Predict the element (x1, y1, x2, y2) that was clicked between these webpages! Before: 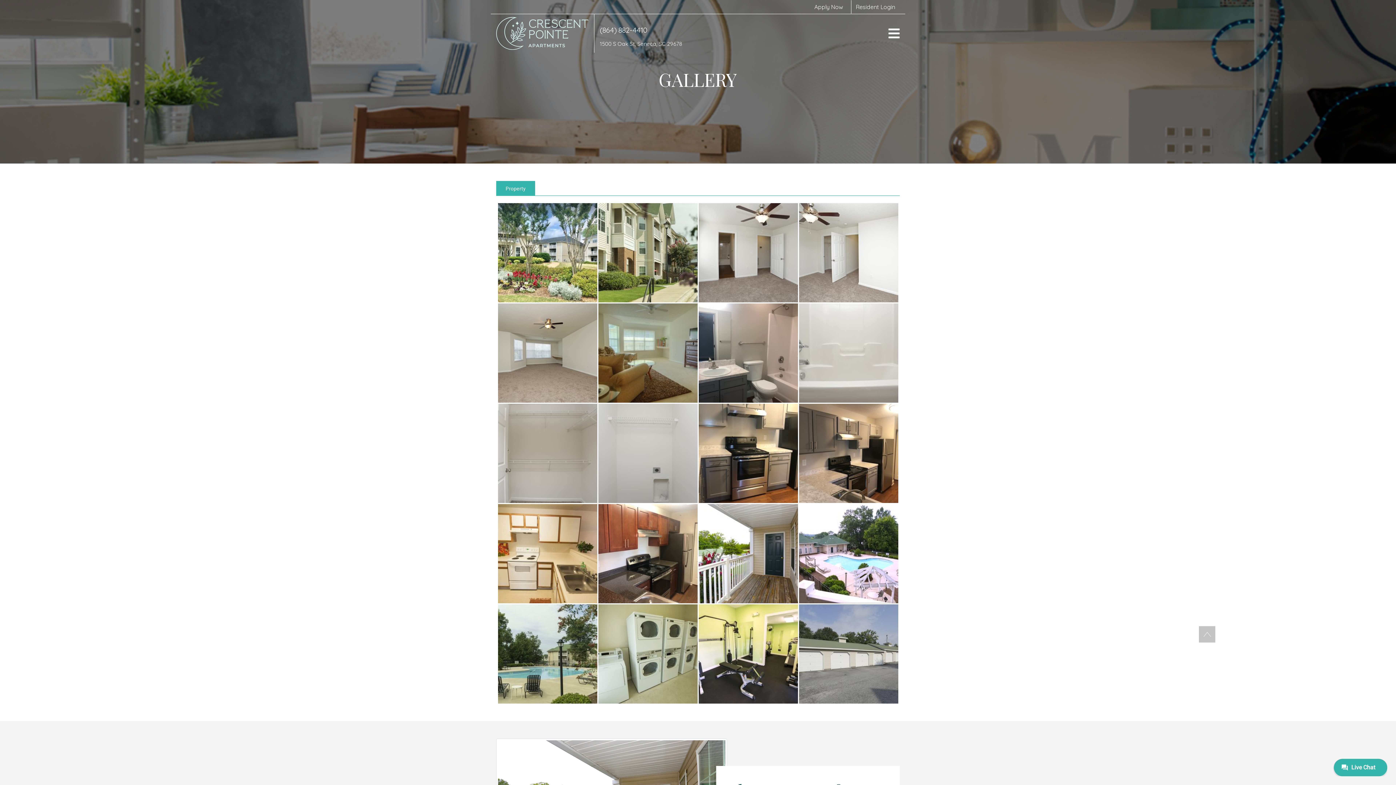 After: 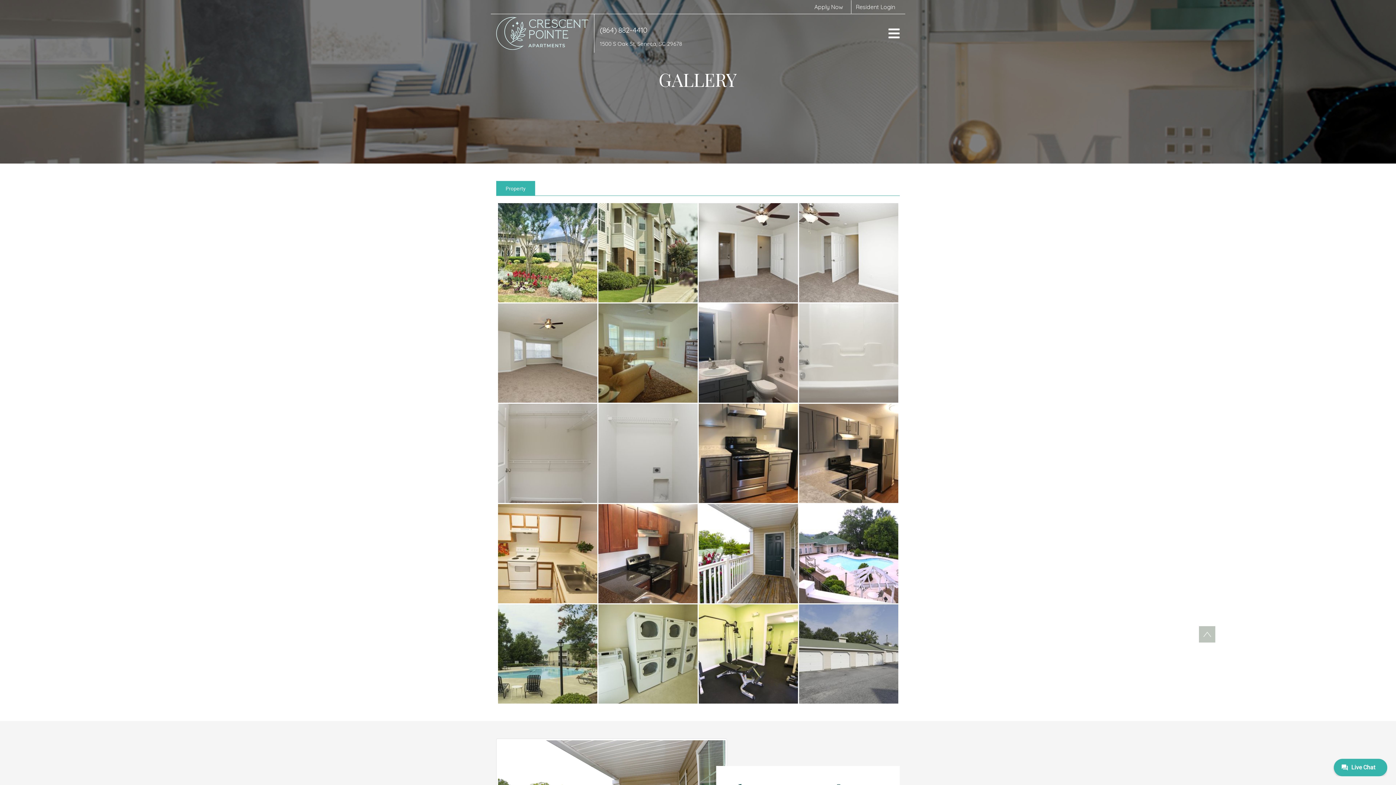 Action: label: Back to top bbox: (1199, 626, 1215, 642)